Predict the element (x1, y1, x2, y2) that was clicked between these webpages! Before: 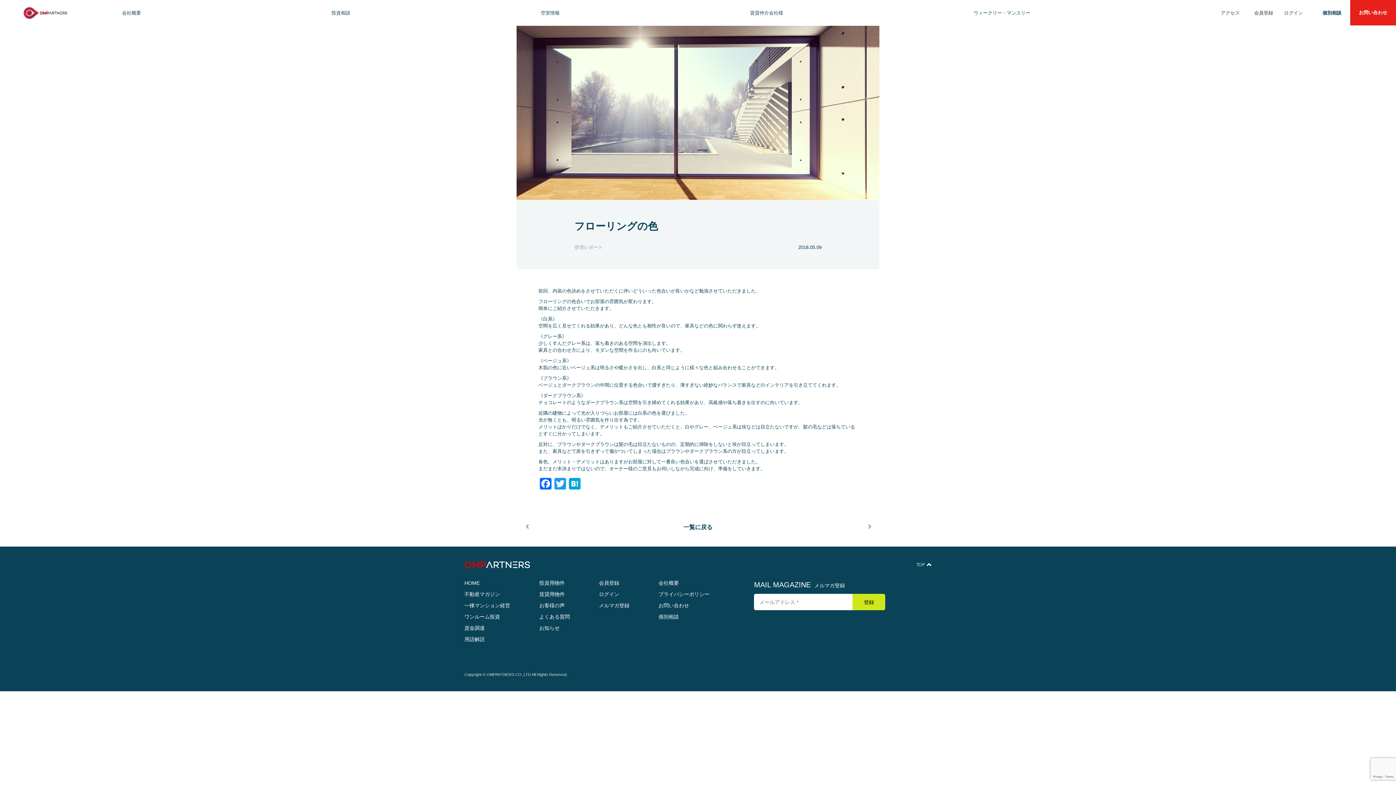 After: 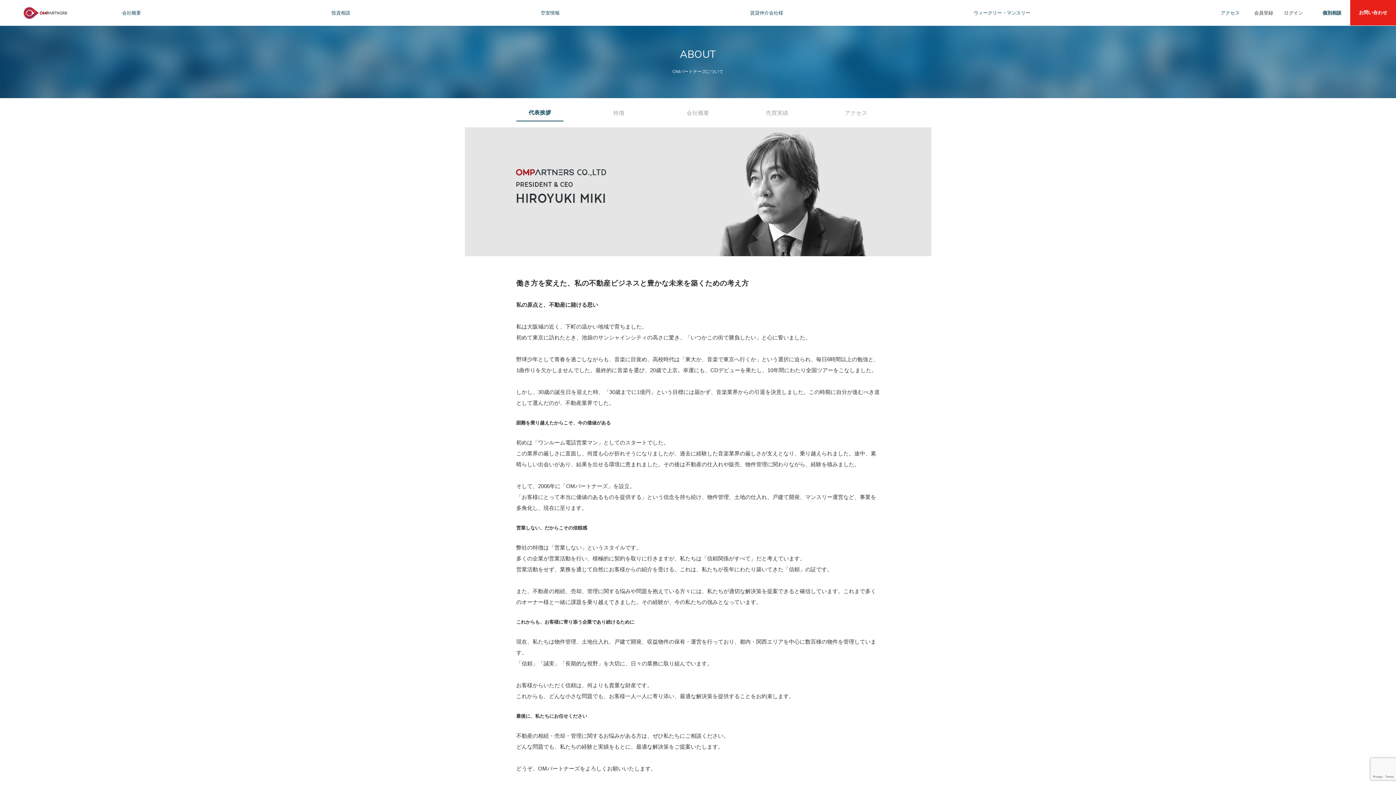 Action: label: 会社概要 bbox: (122, 9, 141, 16)